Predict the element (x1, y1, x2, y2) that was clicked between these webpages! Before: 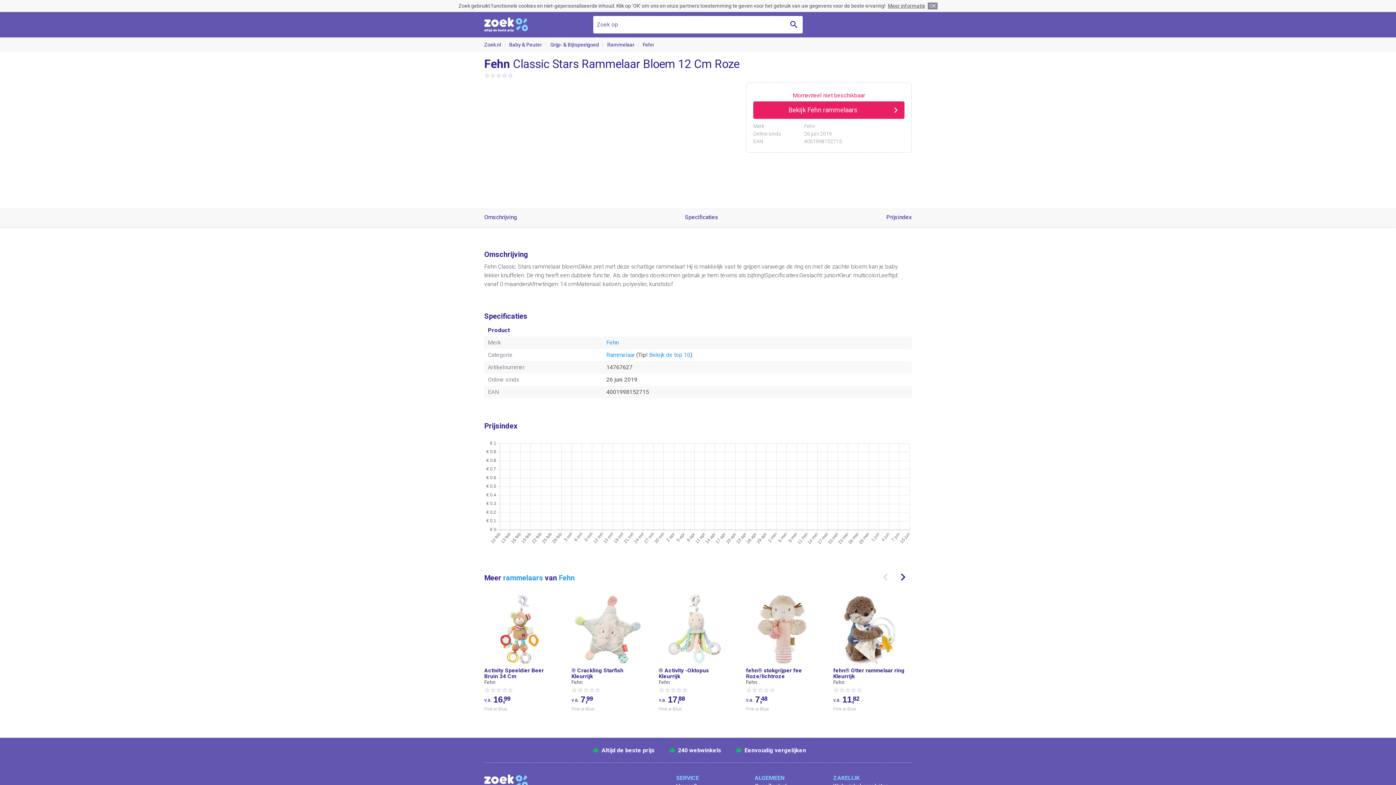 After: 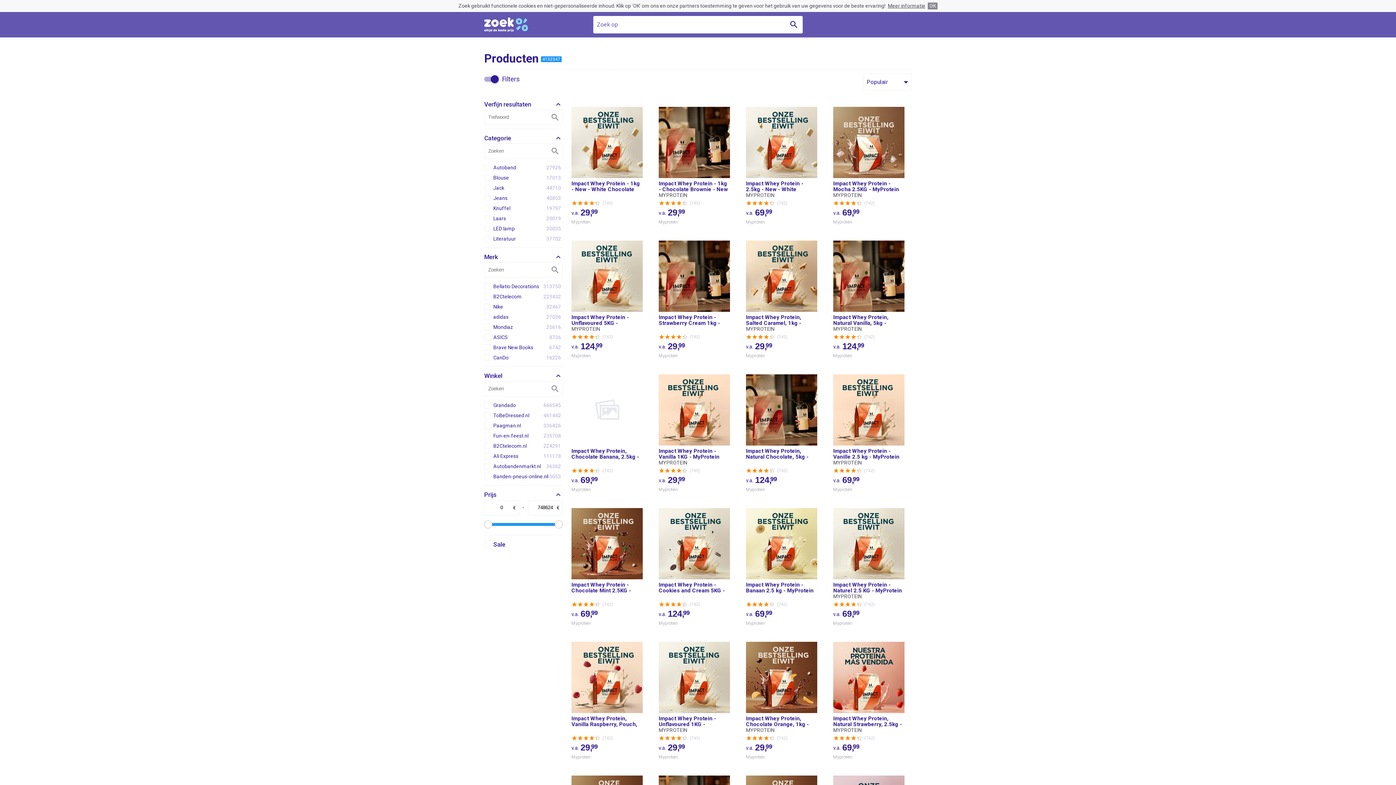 Action: bbox: (785, 16, 802, 33)